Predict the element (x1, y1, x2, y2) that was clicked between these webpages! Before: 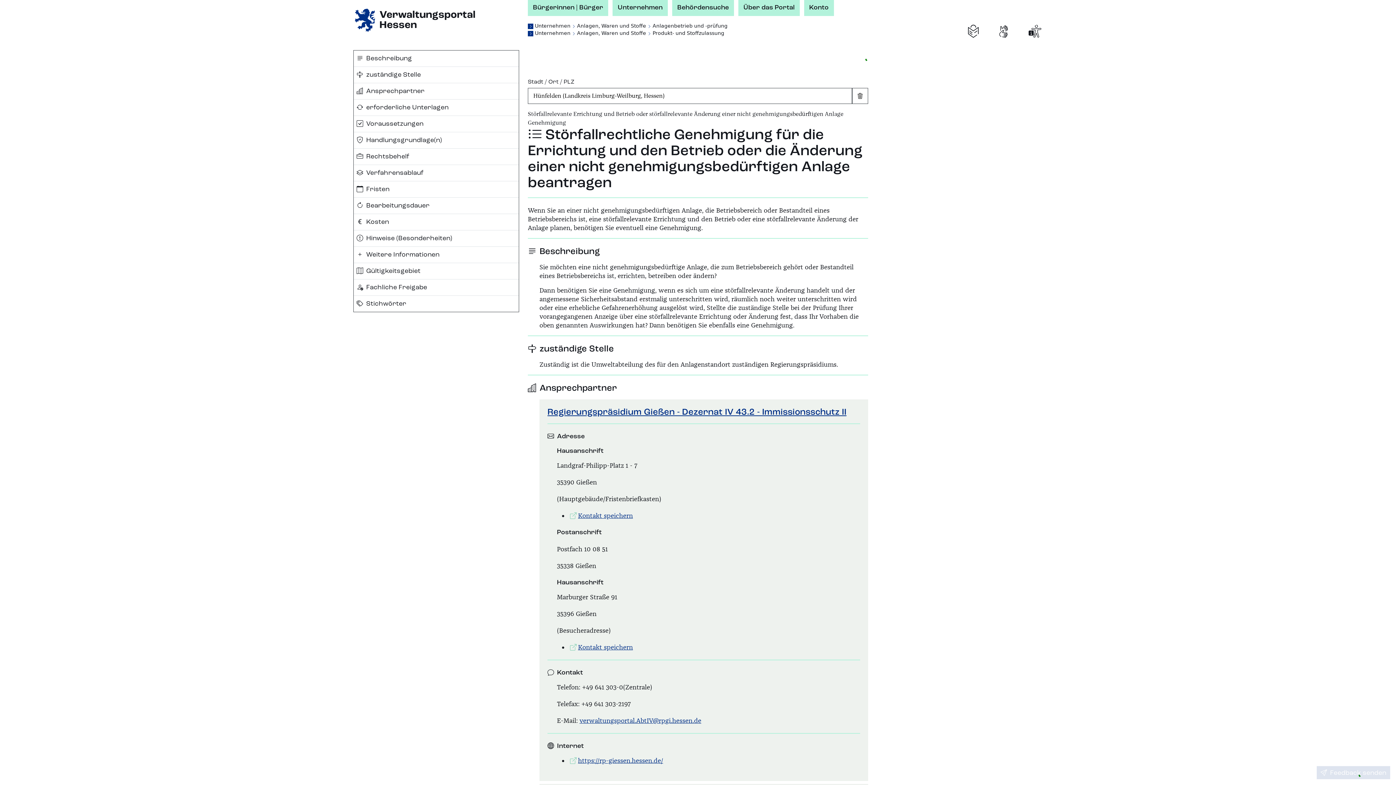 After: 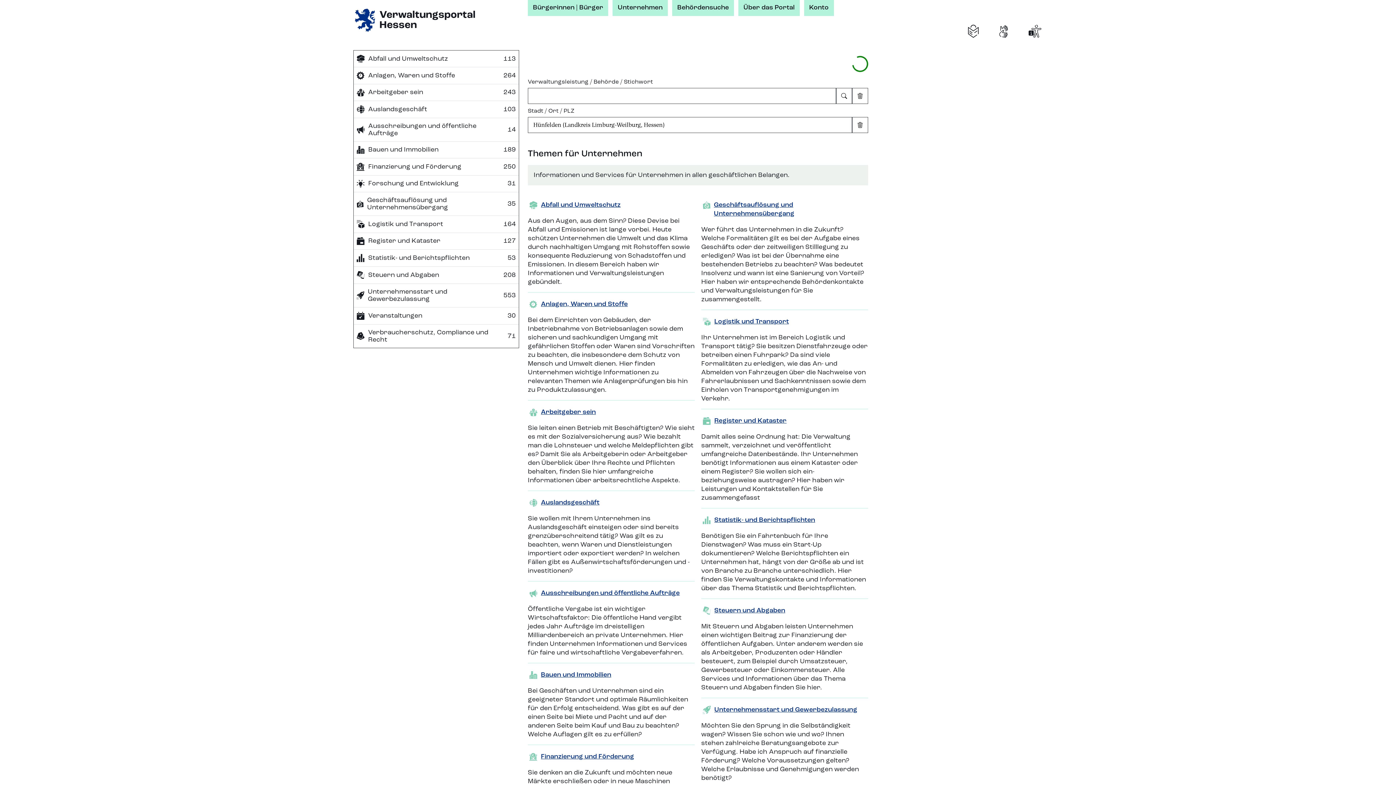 Action: bbox: (533, 22, 572, 28) label: Unternehmen